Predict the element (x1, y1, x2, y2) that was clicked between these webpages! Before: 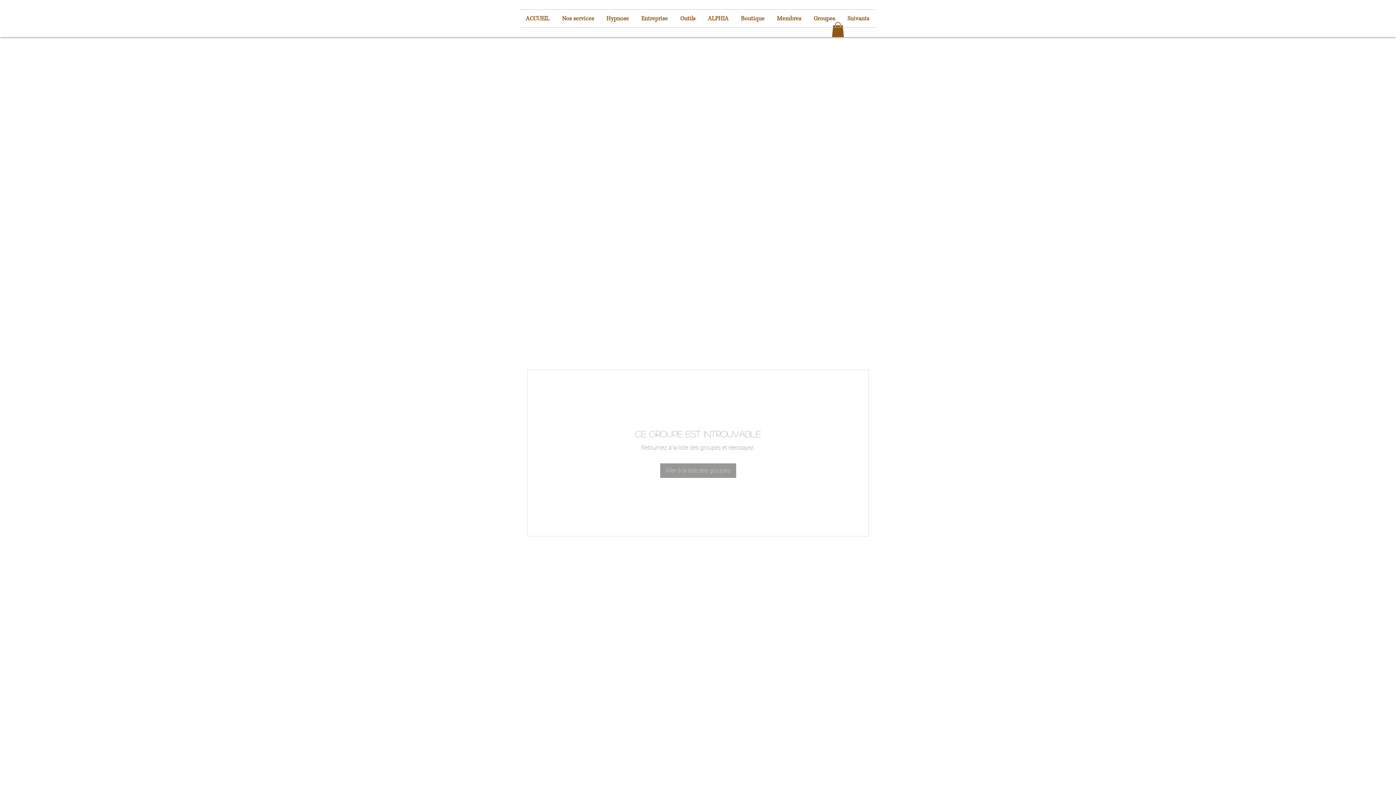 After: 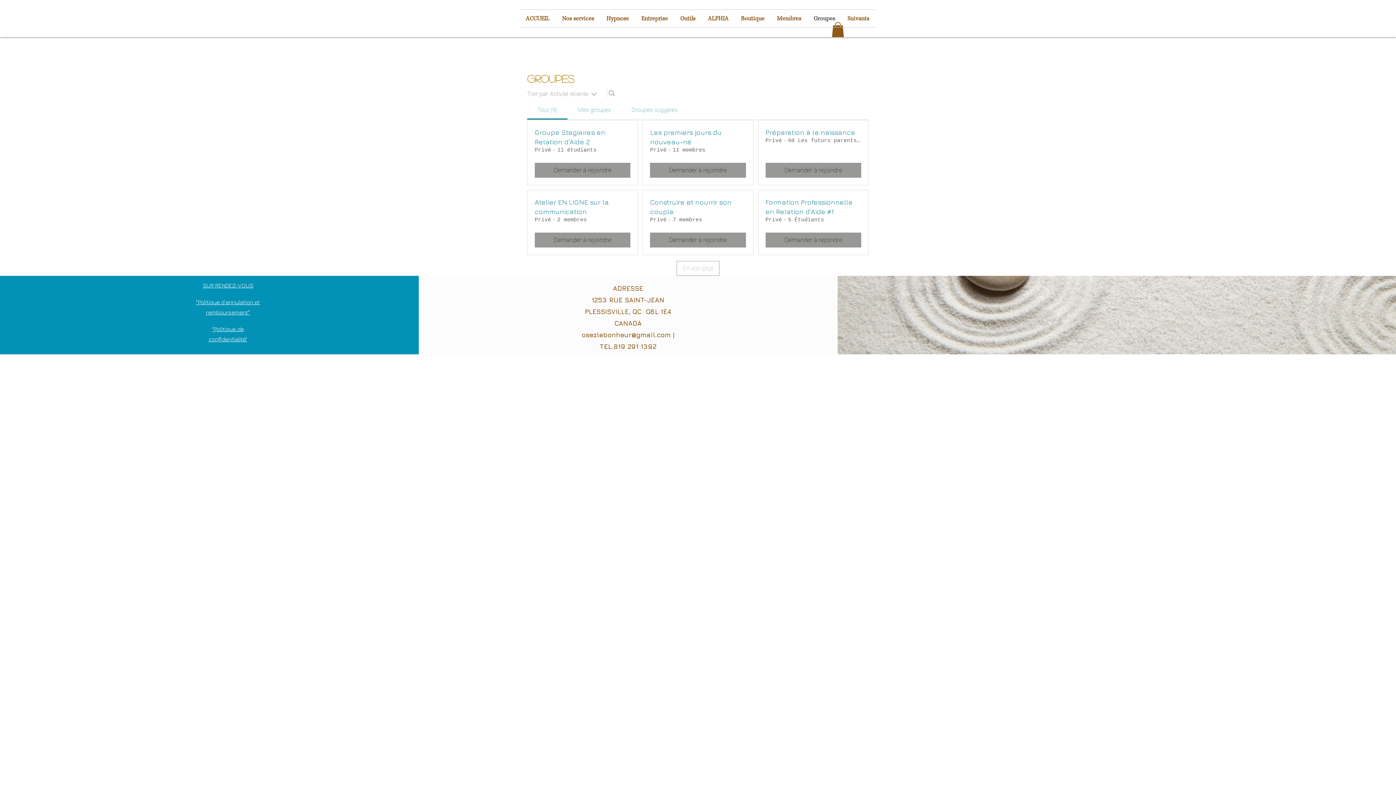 Action: bbox: (660, 463, 736, 478) label: Aller à la liste des groupes